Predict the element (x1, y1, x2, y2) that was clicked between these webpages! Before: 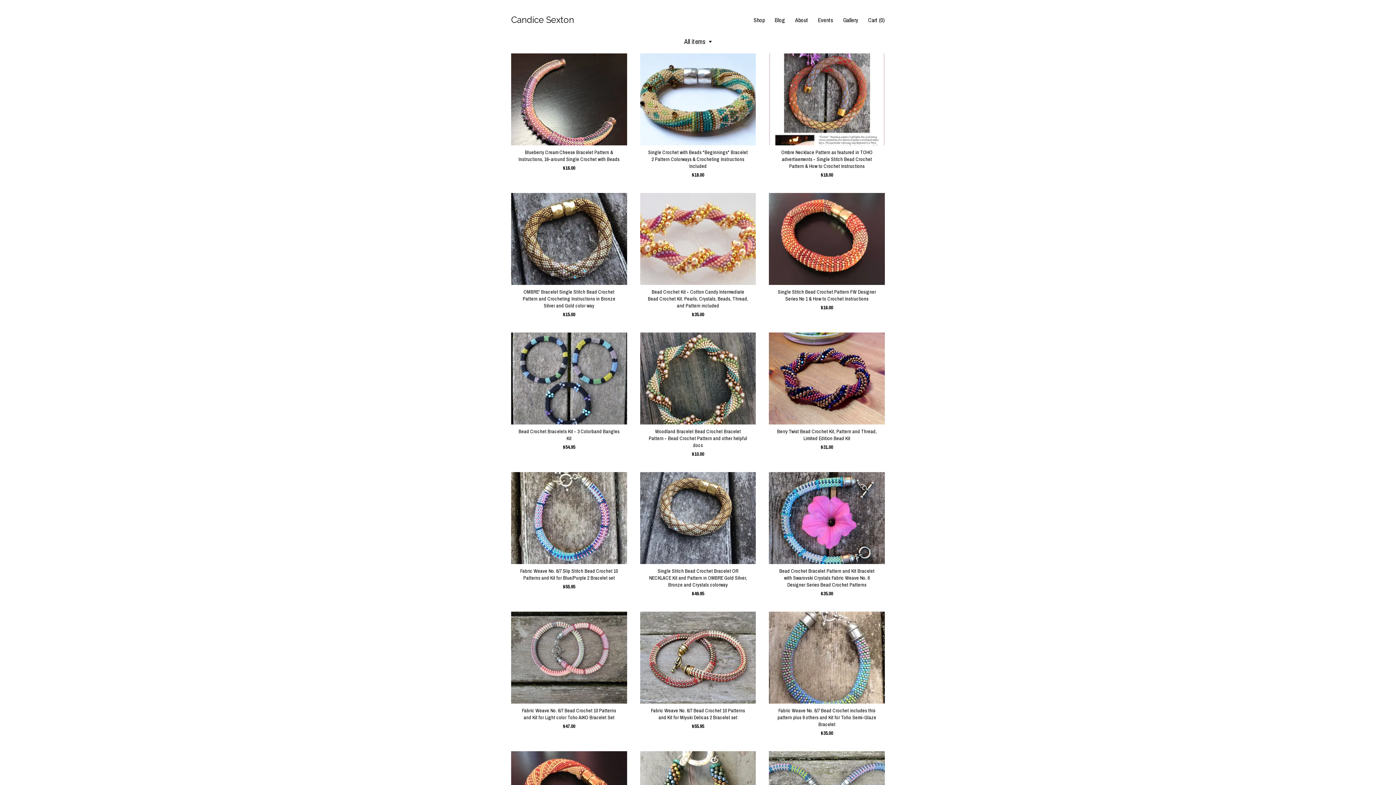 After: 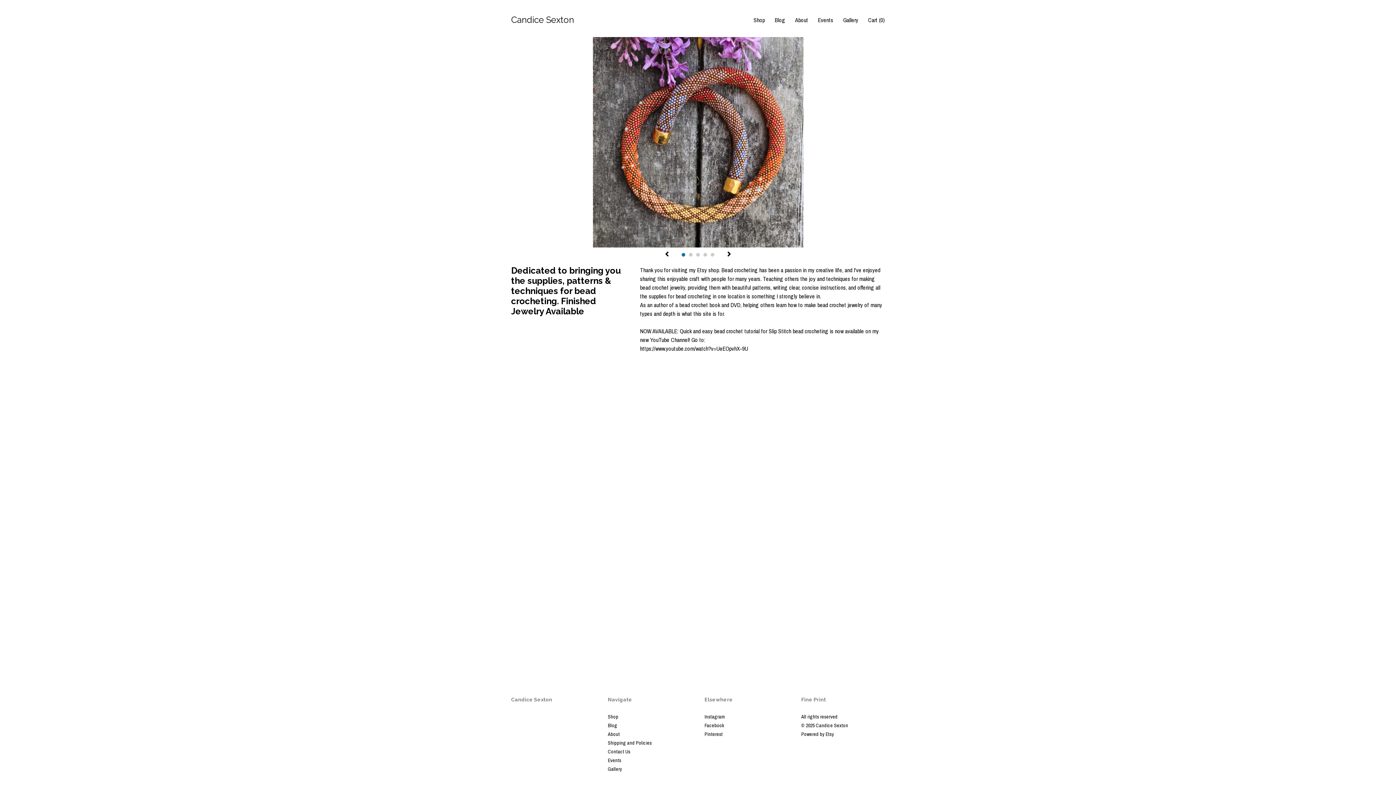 Action: bbox: (795, 16, 808, 24) label: About